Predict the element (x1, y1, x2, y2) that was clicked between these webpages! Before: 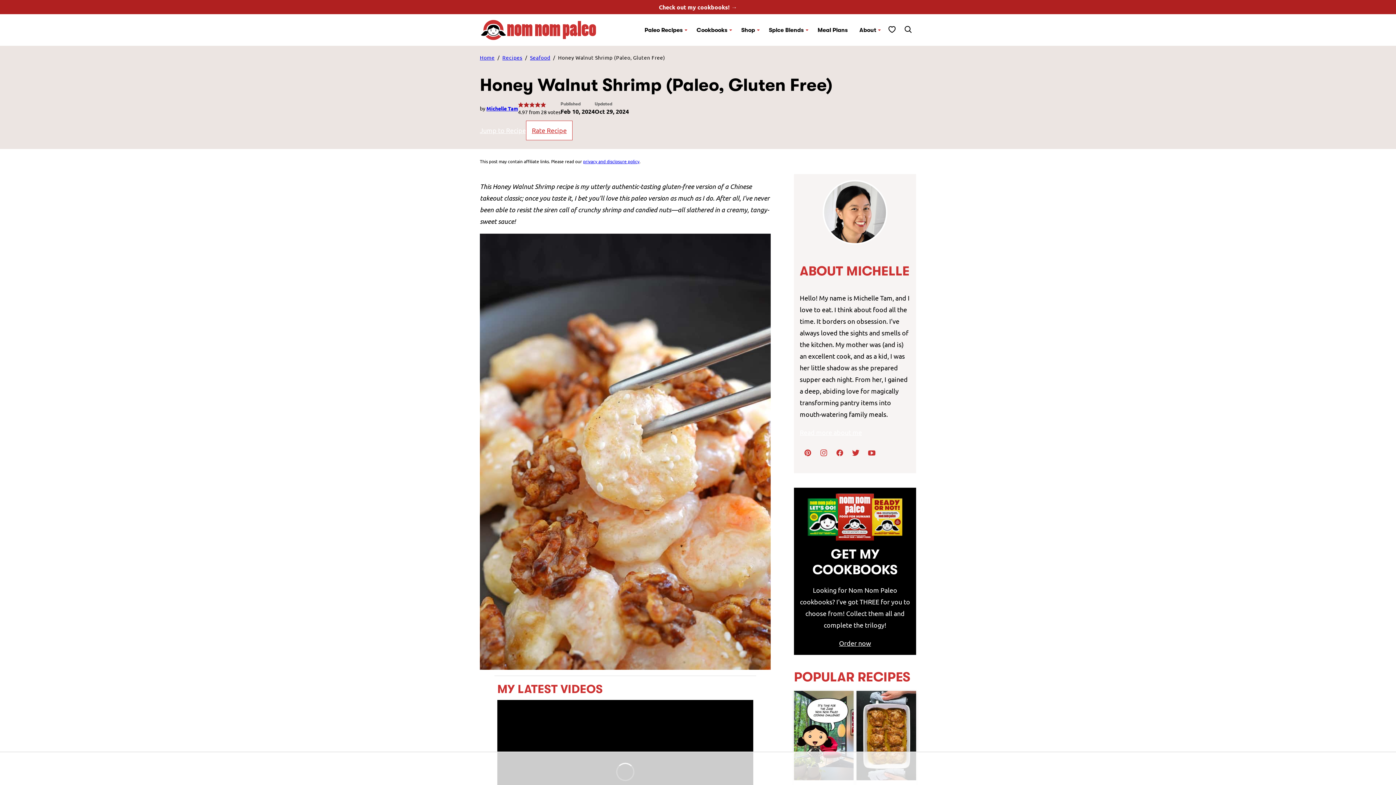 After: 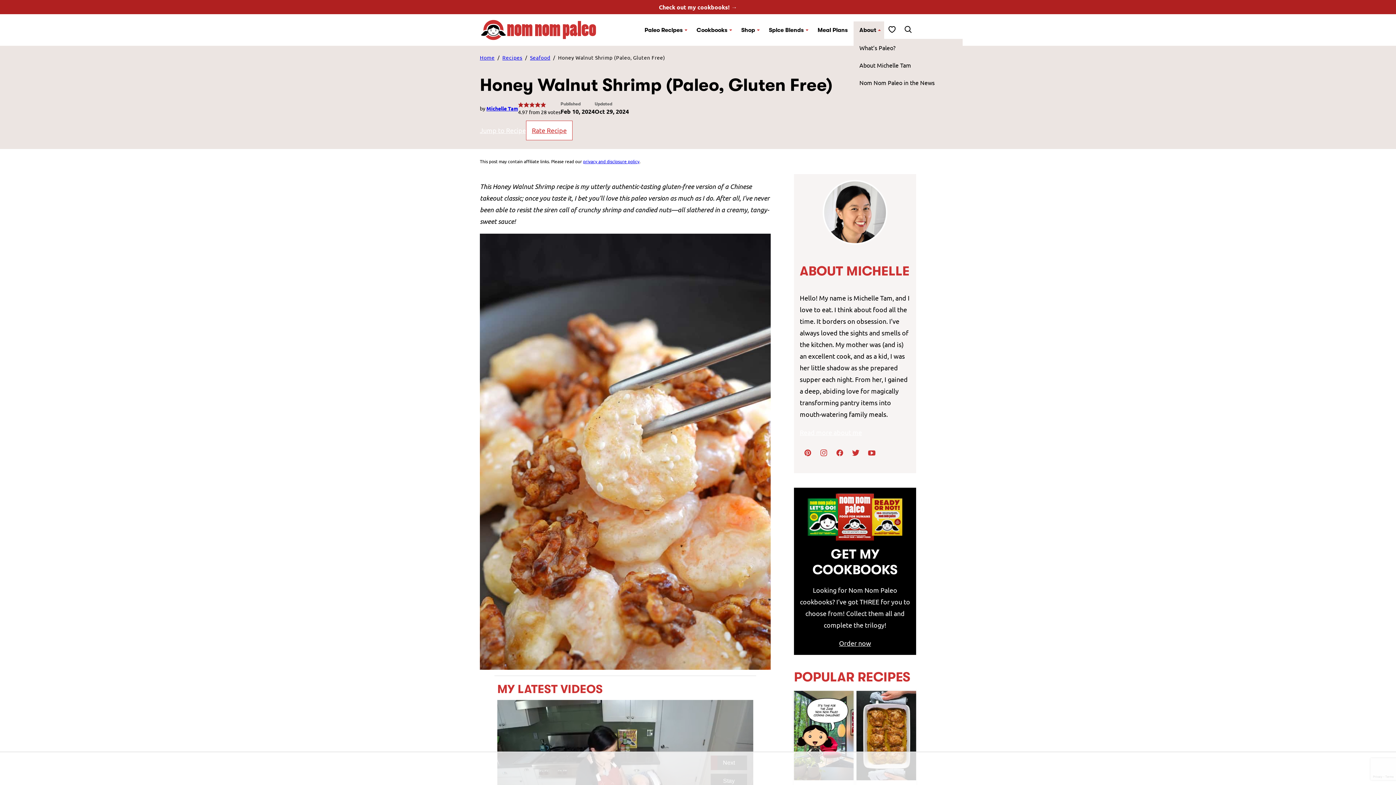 Action: label: Submenu Dropdown bbox: (877, 27, 881, 32)